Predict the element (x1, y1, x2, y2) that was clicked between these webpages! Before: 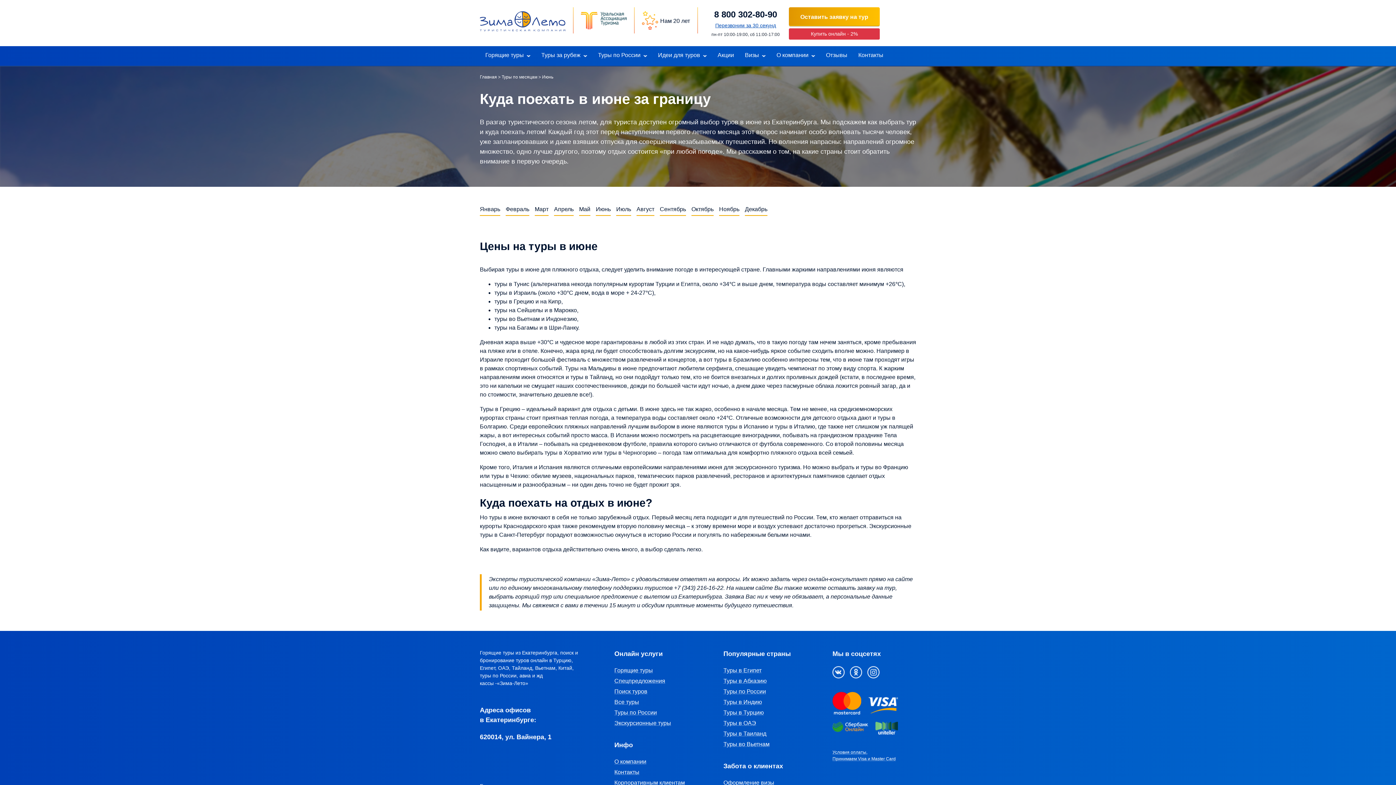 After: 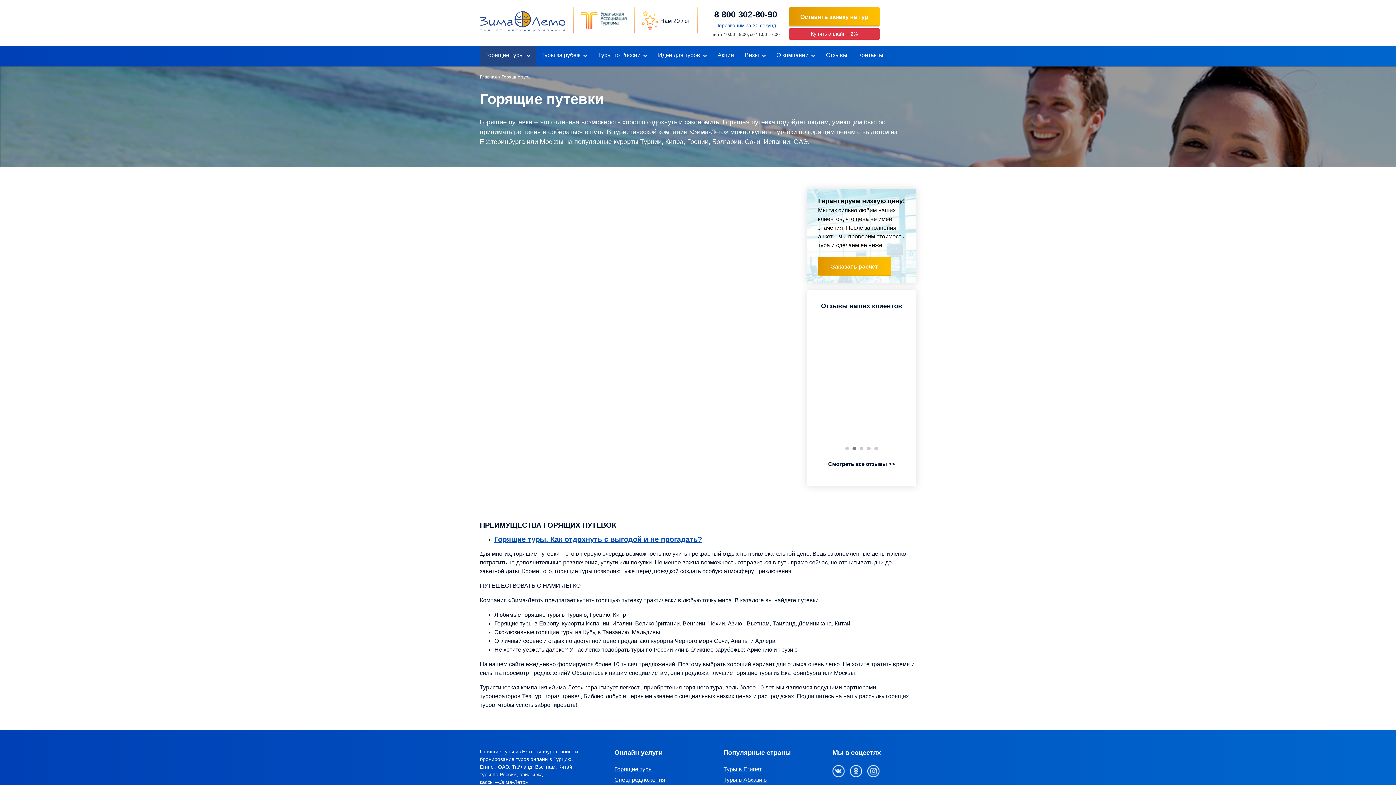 Action: bbox: (614, 667, 653, 673) label: Горящие туры